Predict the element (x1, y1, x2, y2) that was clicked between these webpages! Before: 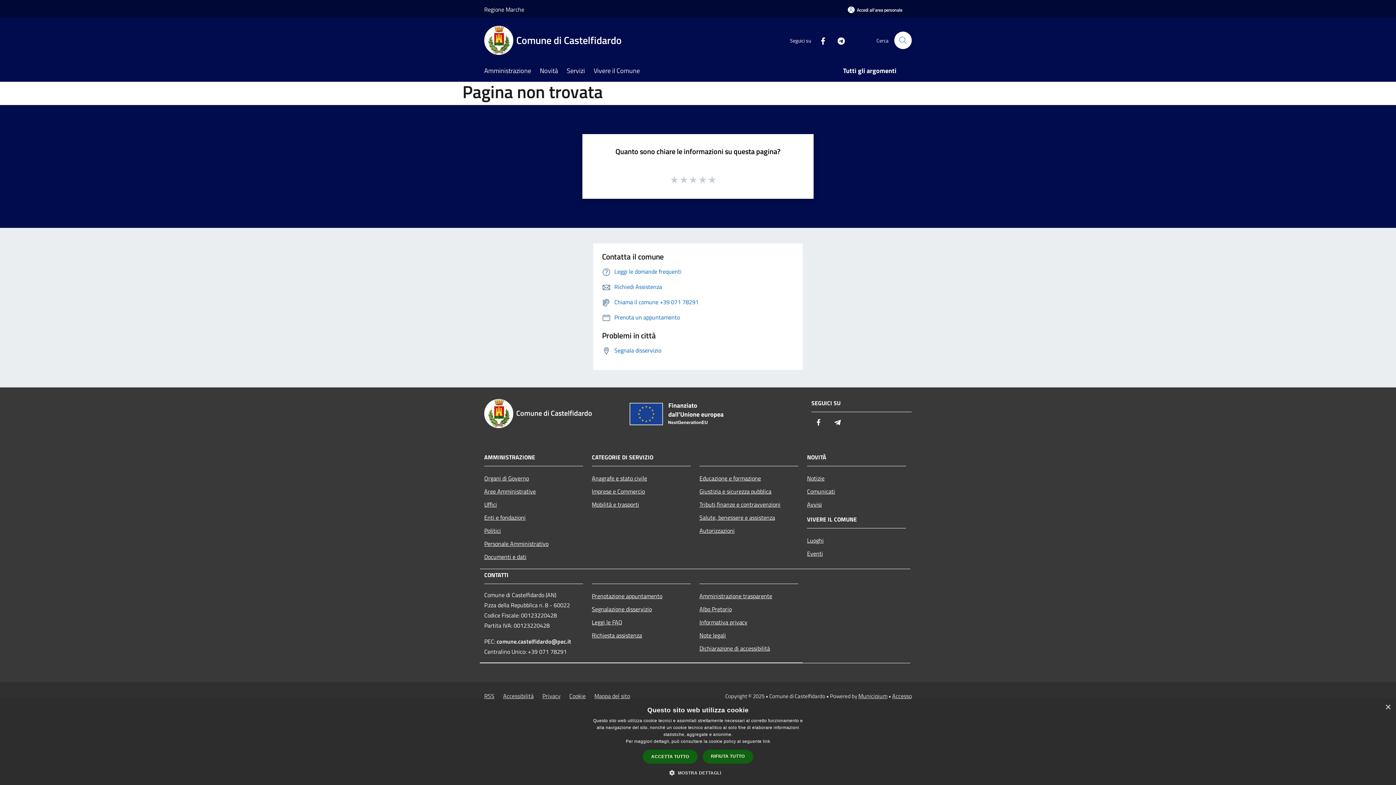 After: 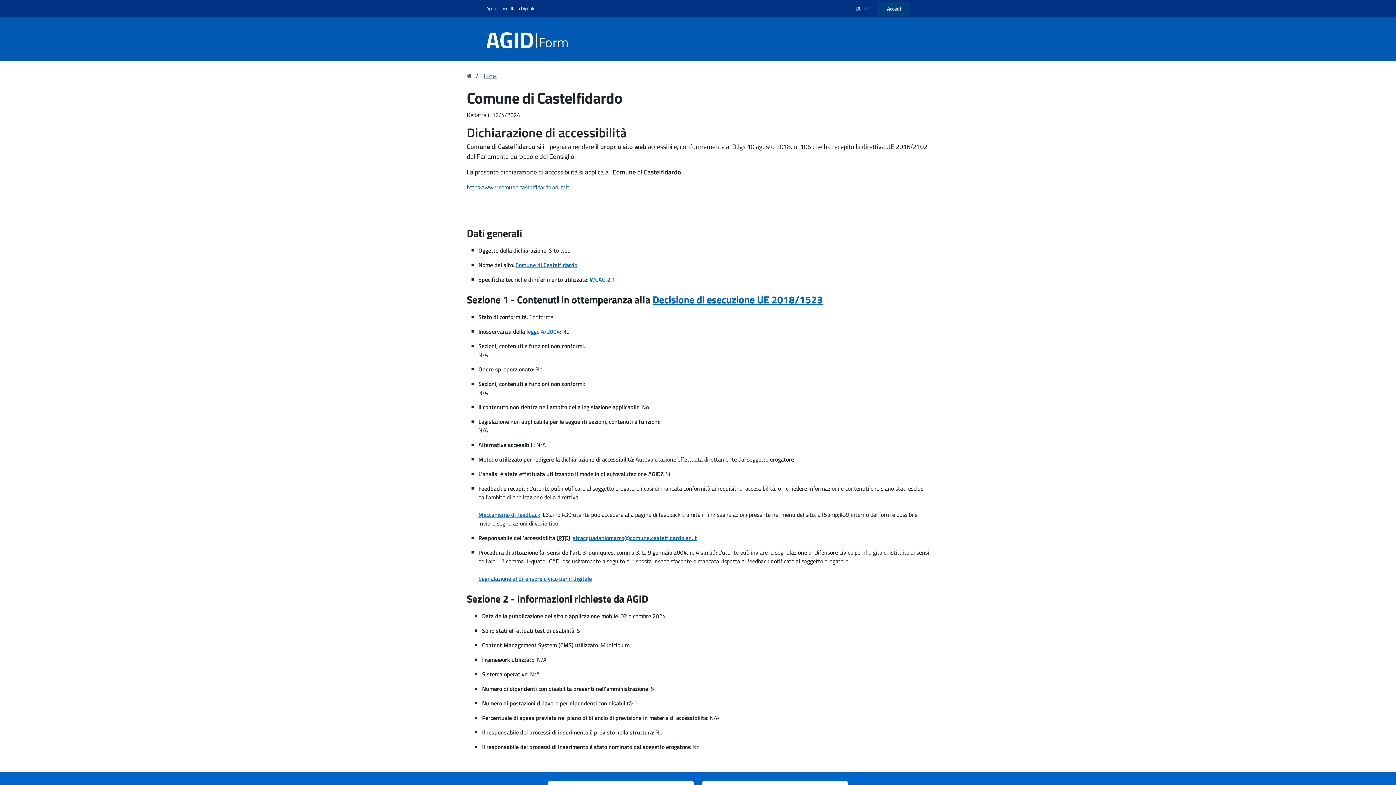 Action: label: Dichiarazione di accessibilità bbox: (699, 642, 798, 655)